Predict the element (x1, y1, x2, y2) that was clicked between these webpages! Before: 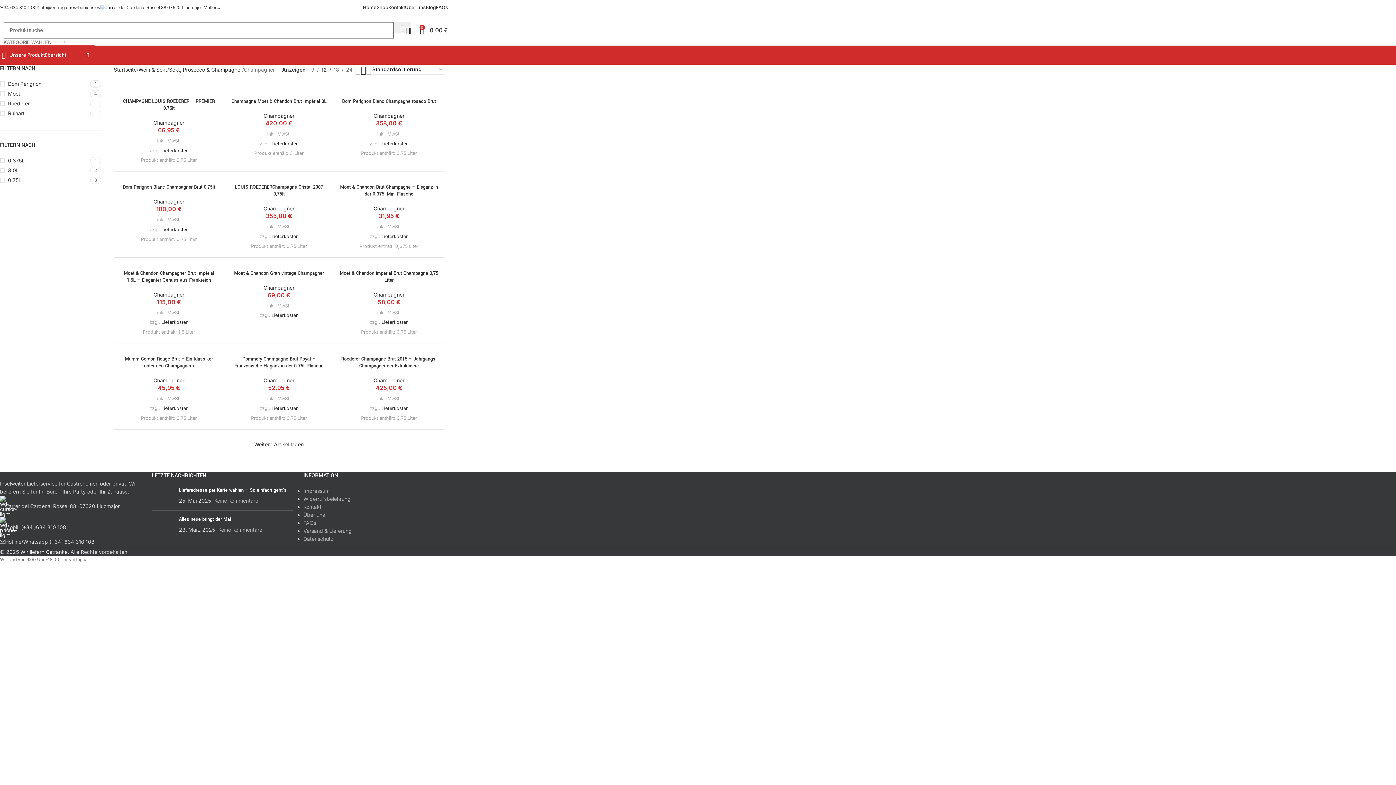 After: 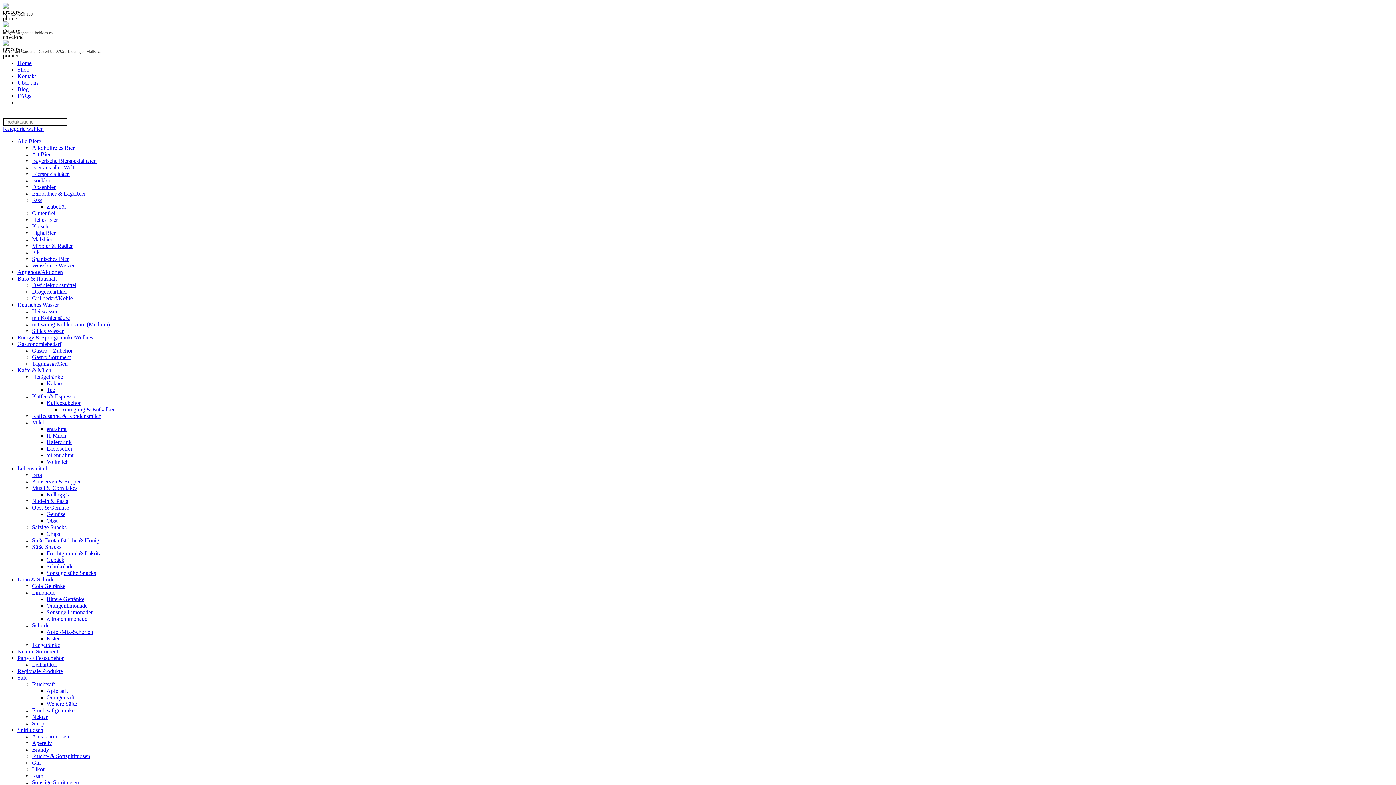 Action: label: 24 bbox: (343, 65, 355, 73)